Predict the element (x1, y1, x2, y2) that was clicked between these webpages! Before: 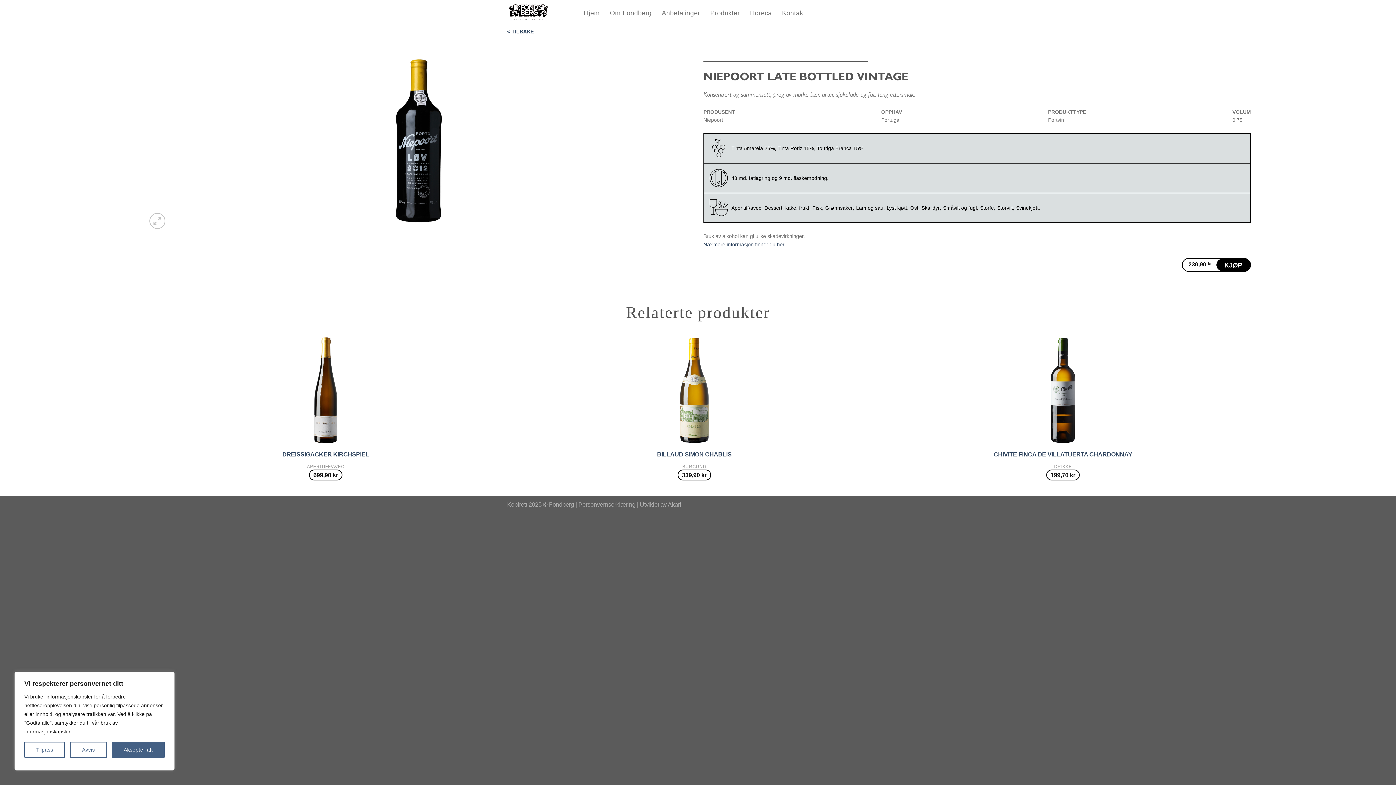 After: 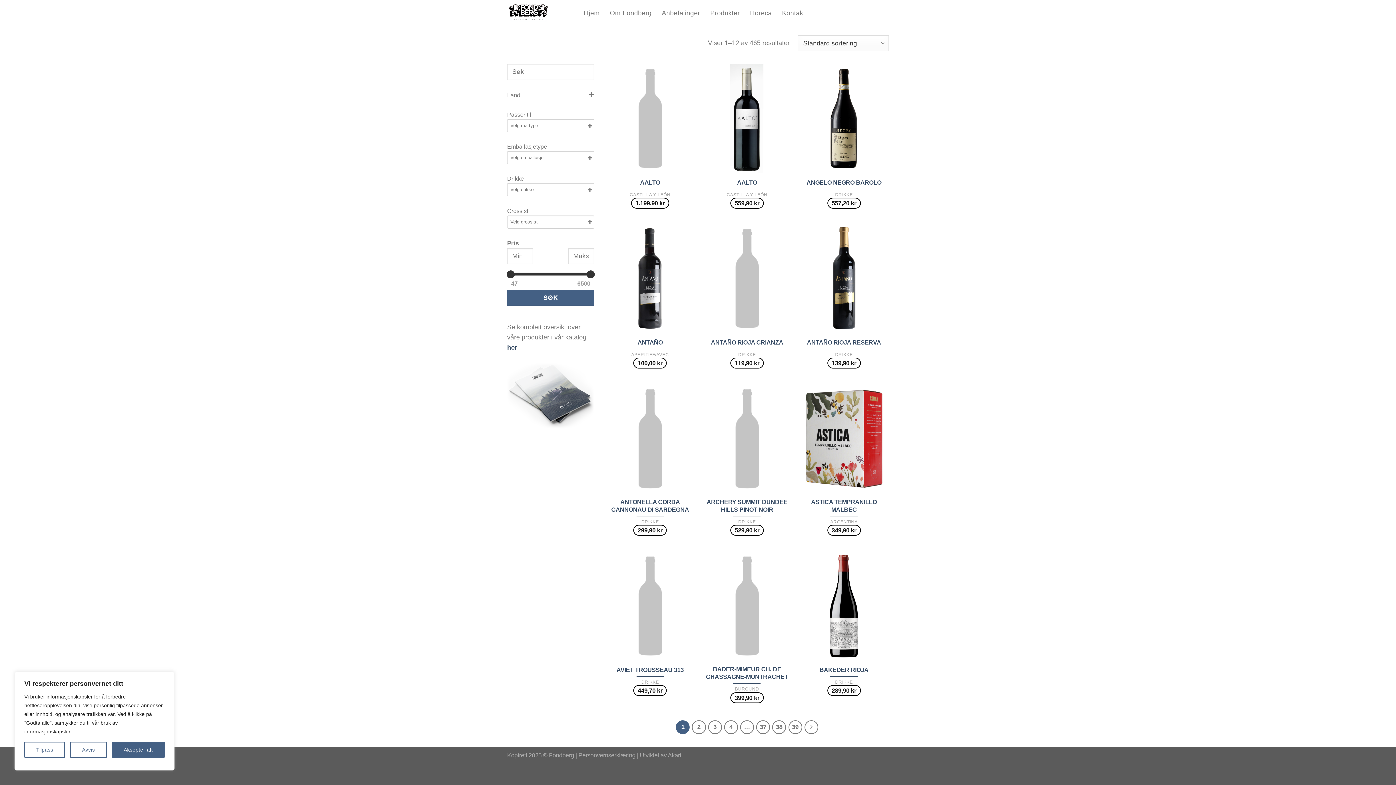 Action: label: Storfe bbox: (980, 204, 994, 210)